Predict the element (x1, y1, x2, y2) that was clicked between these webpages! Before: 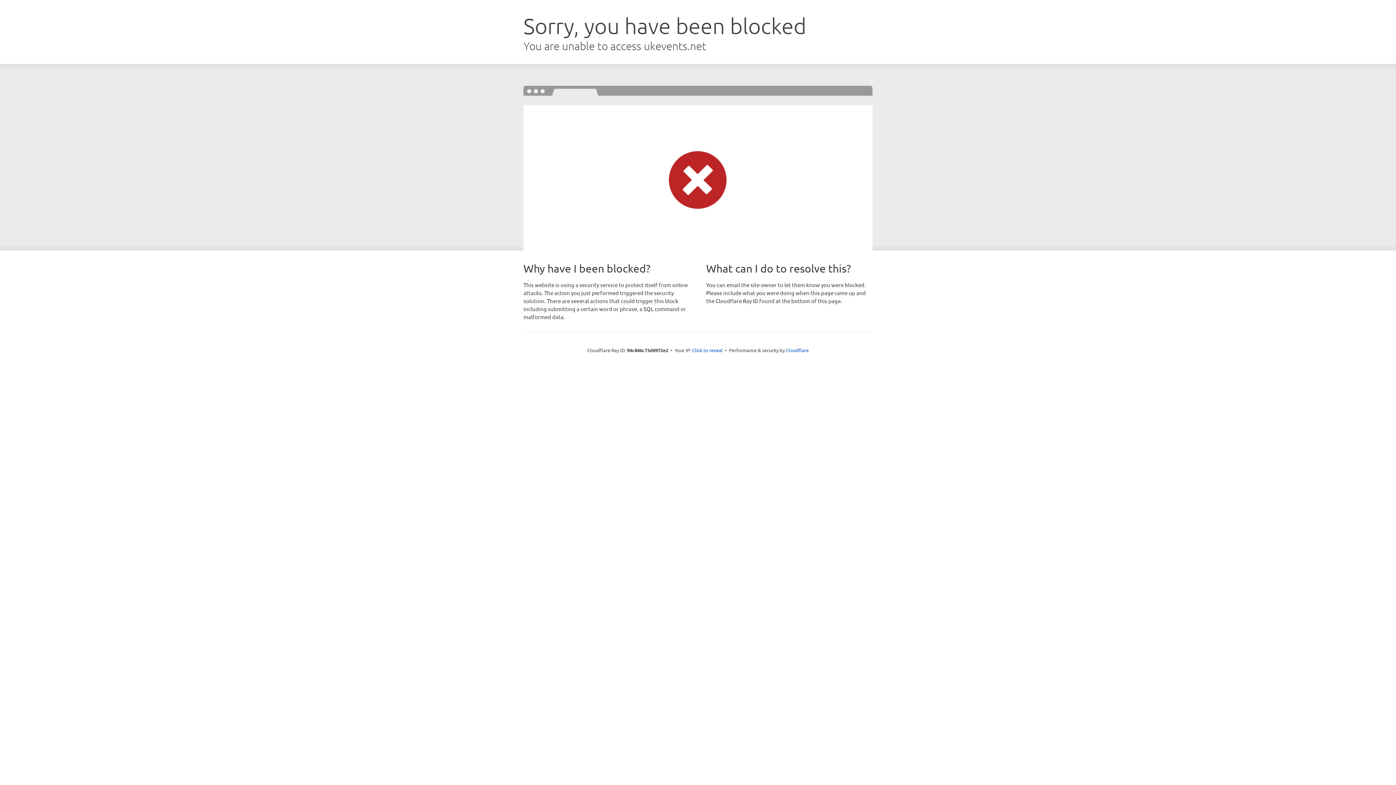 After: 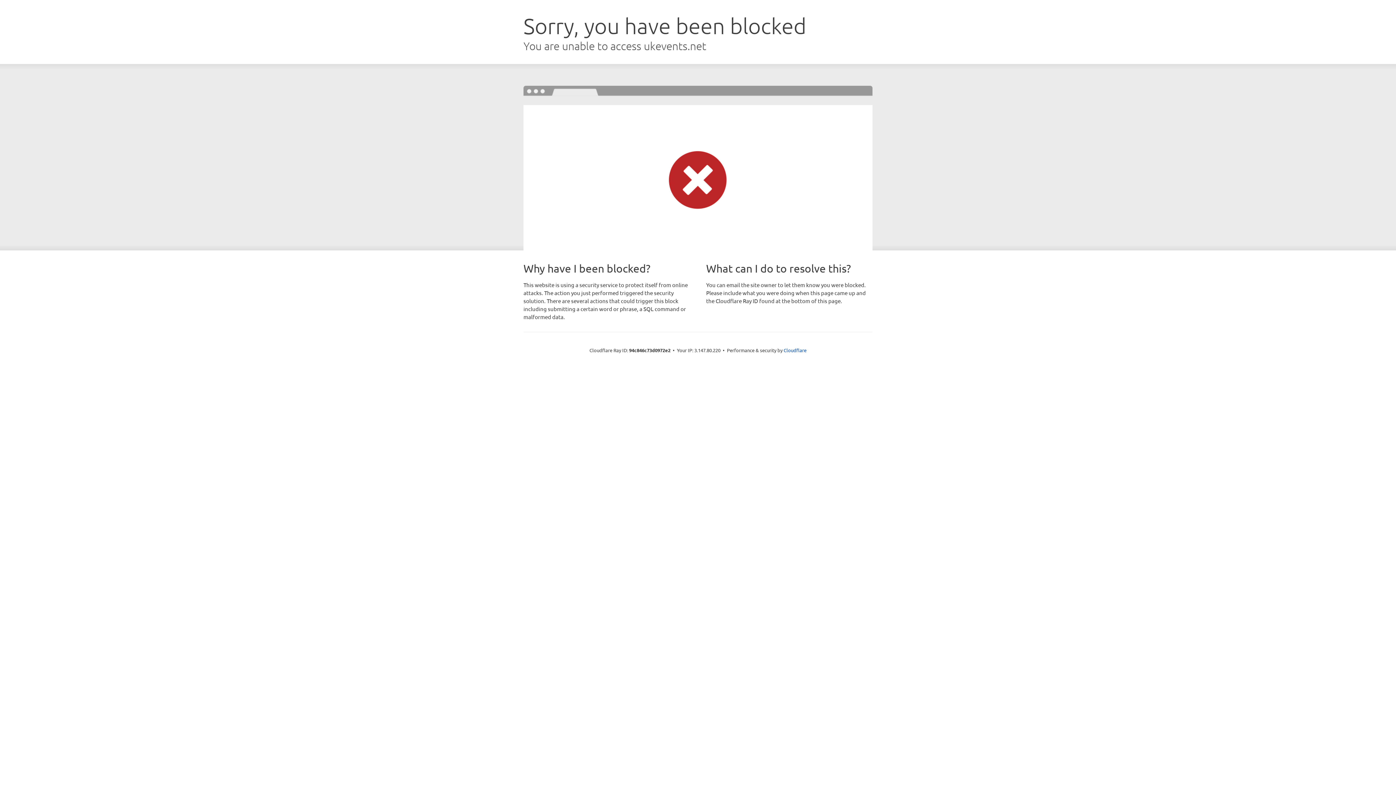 Action: label: Click to reveal bbox: (692, 346, 722, 353)